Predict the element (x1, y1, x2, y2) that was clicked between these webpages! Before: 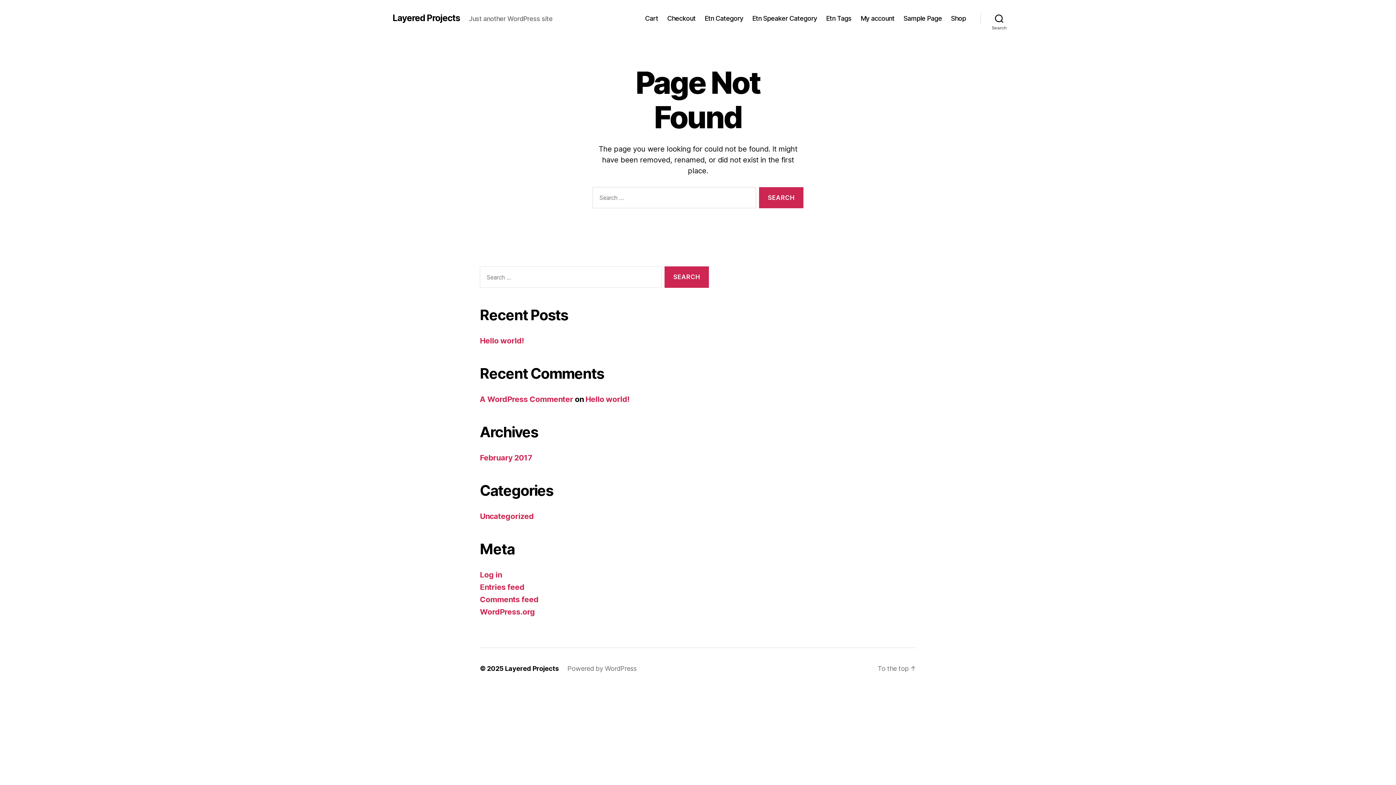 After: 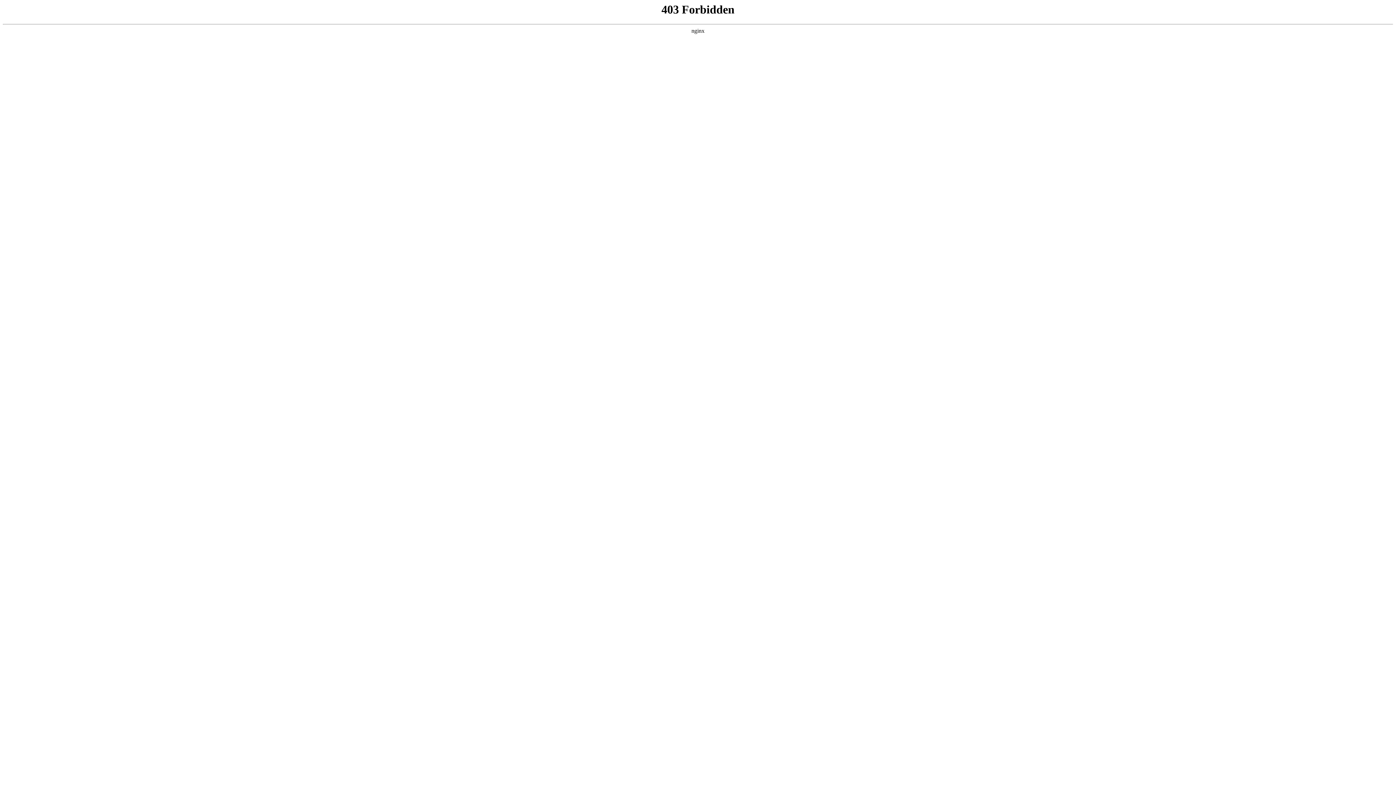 Action: label: Powered by WordPress bbox: (567, 665, 636, 672)